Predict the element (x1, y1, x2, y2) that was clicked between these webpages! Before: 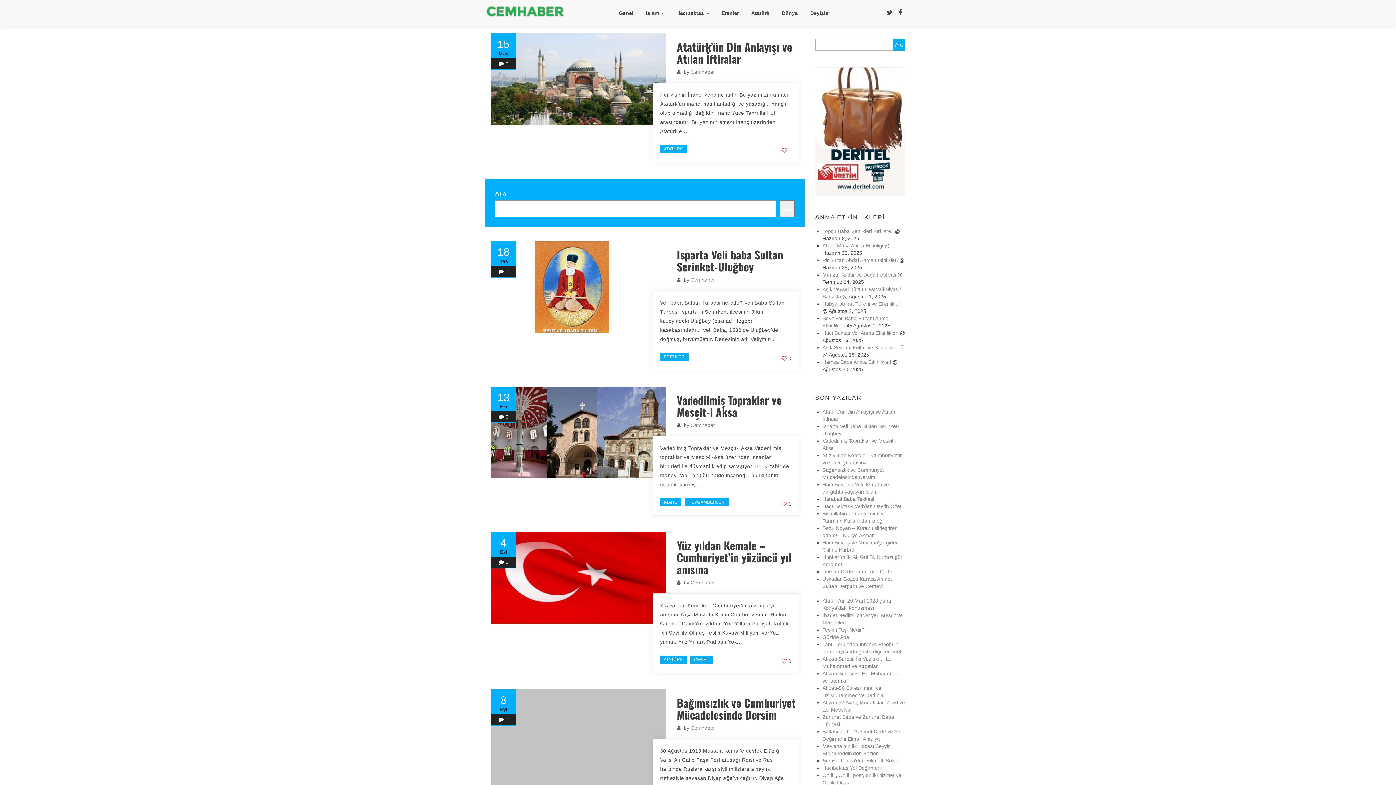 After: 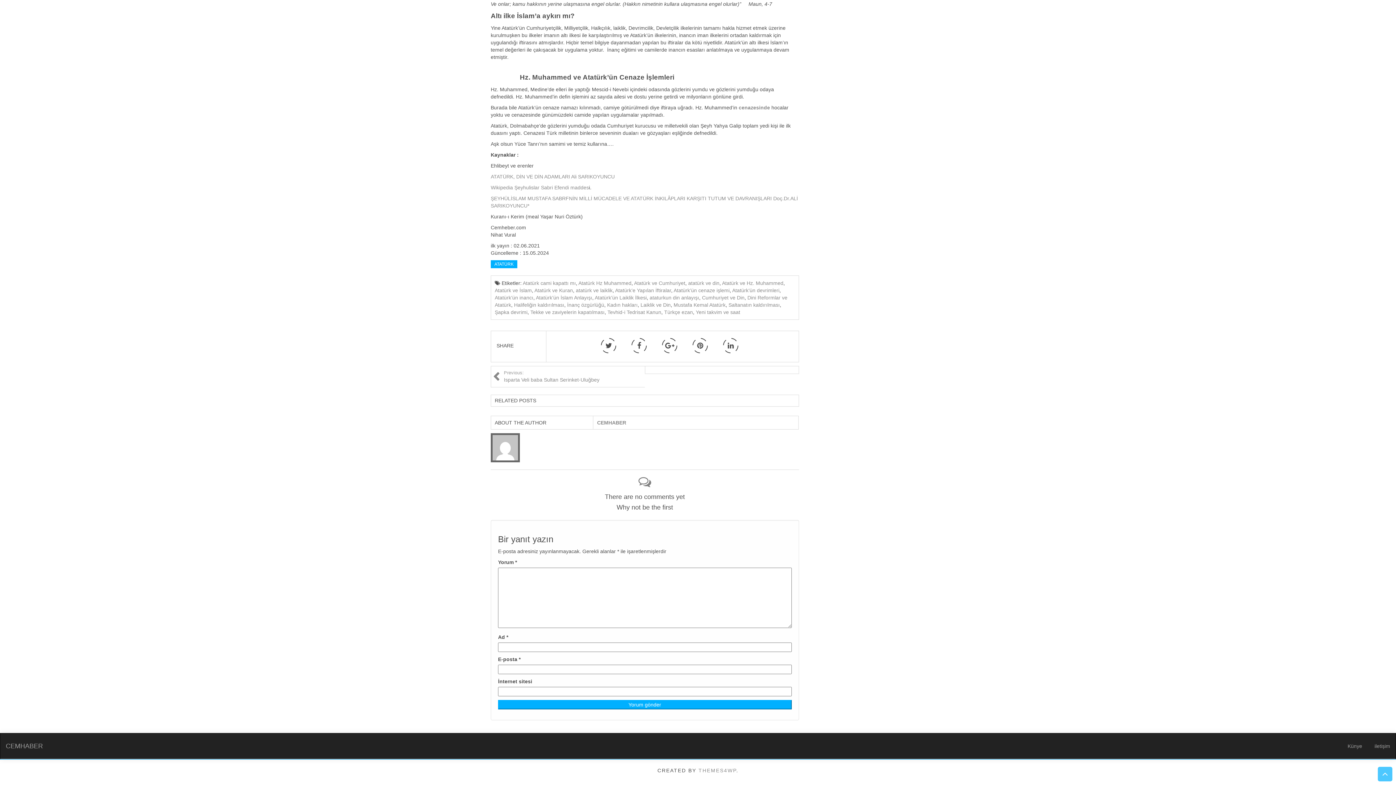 Action: bbox: (505, 60, 508, 66) label: 0